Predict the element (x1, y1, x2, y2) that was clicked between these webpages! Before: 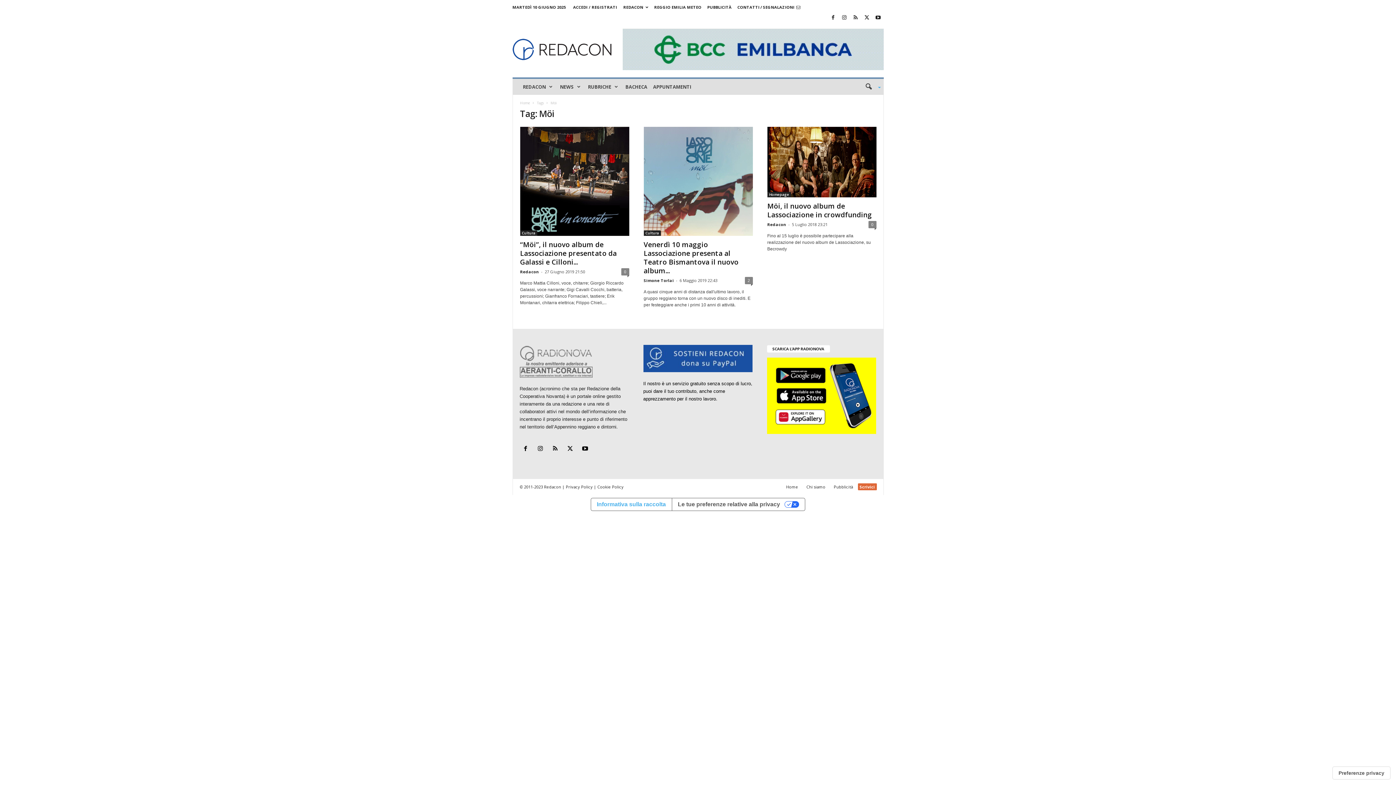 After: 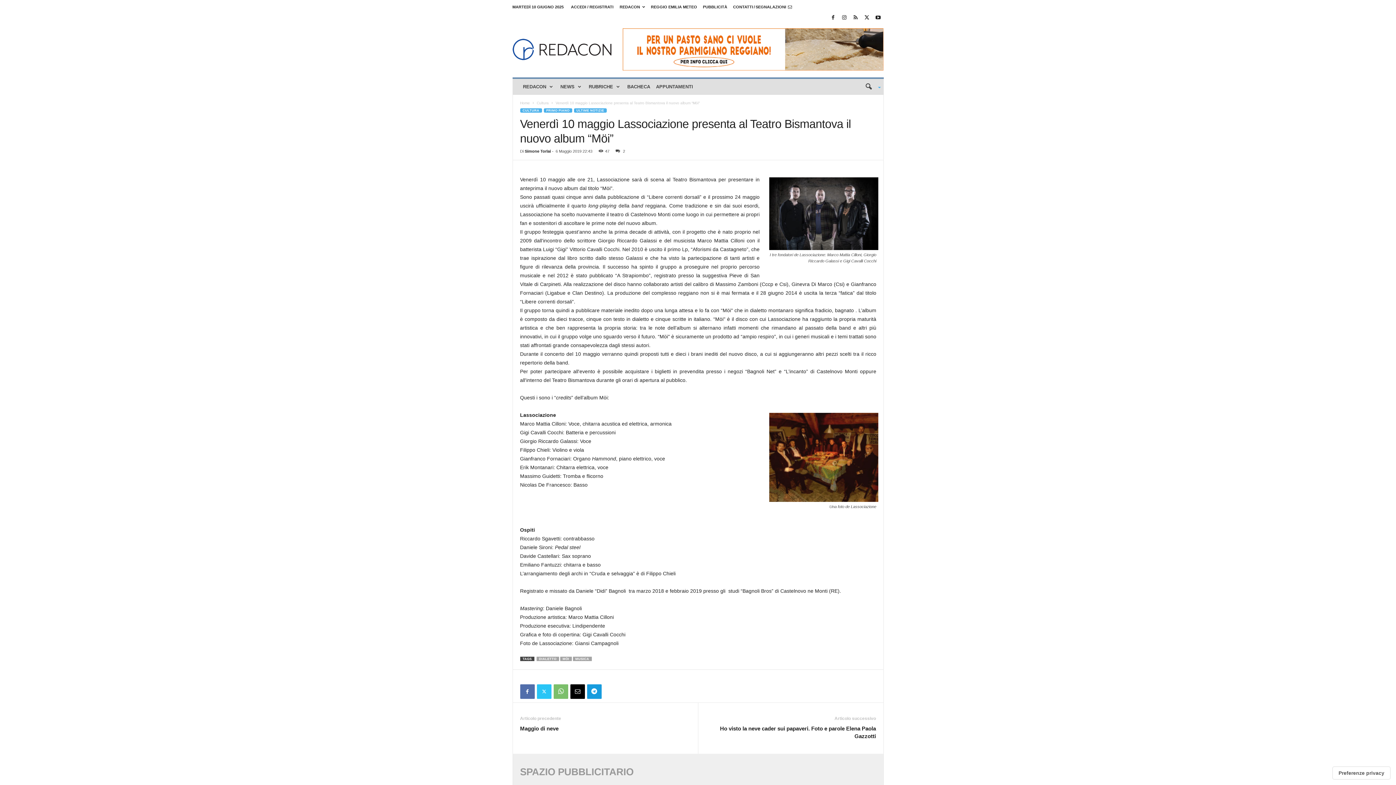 Action: bbox: (643, 126, 752, 236)